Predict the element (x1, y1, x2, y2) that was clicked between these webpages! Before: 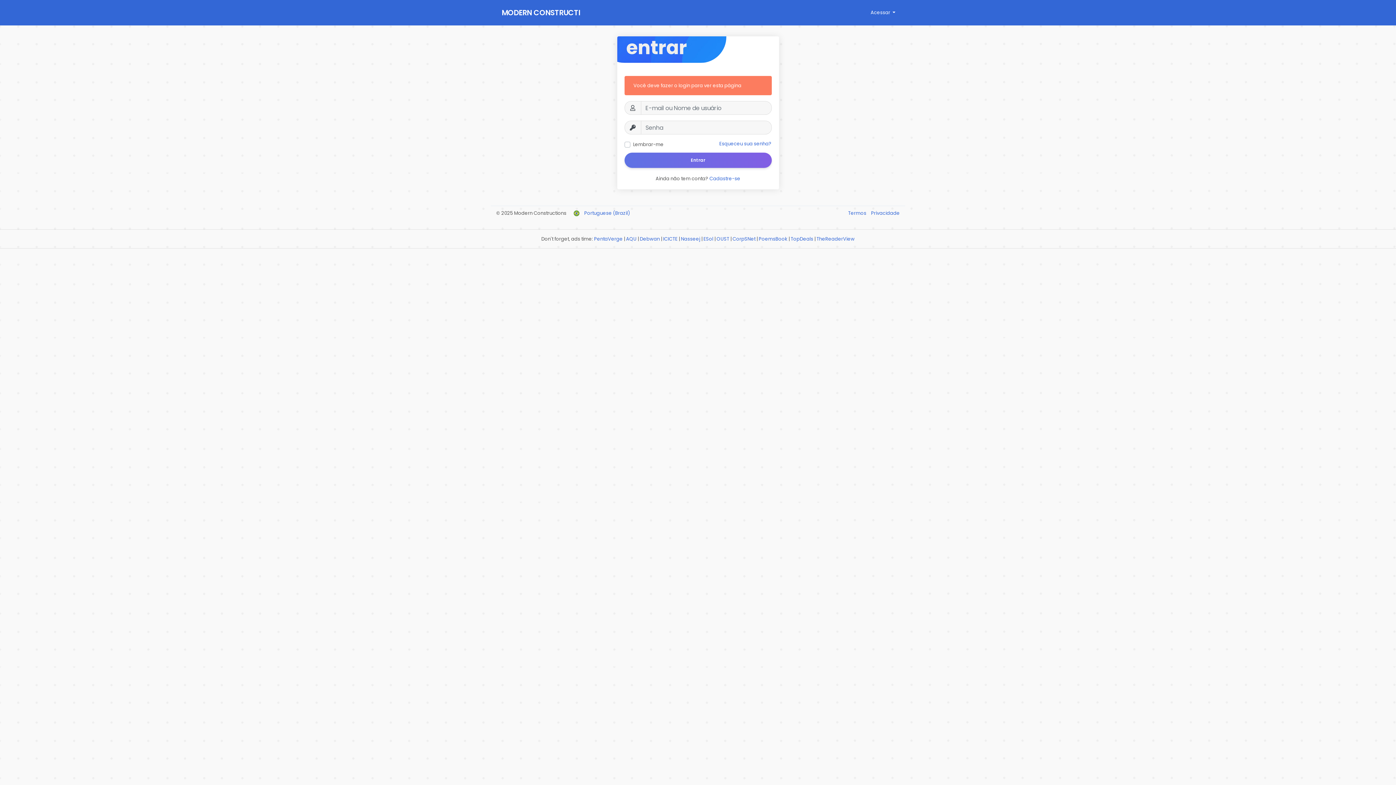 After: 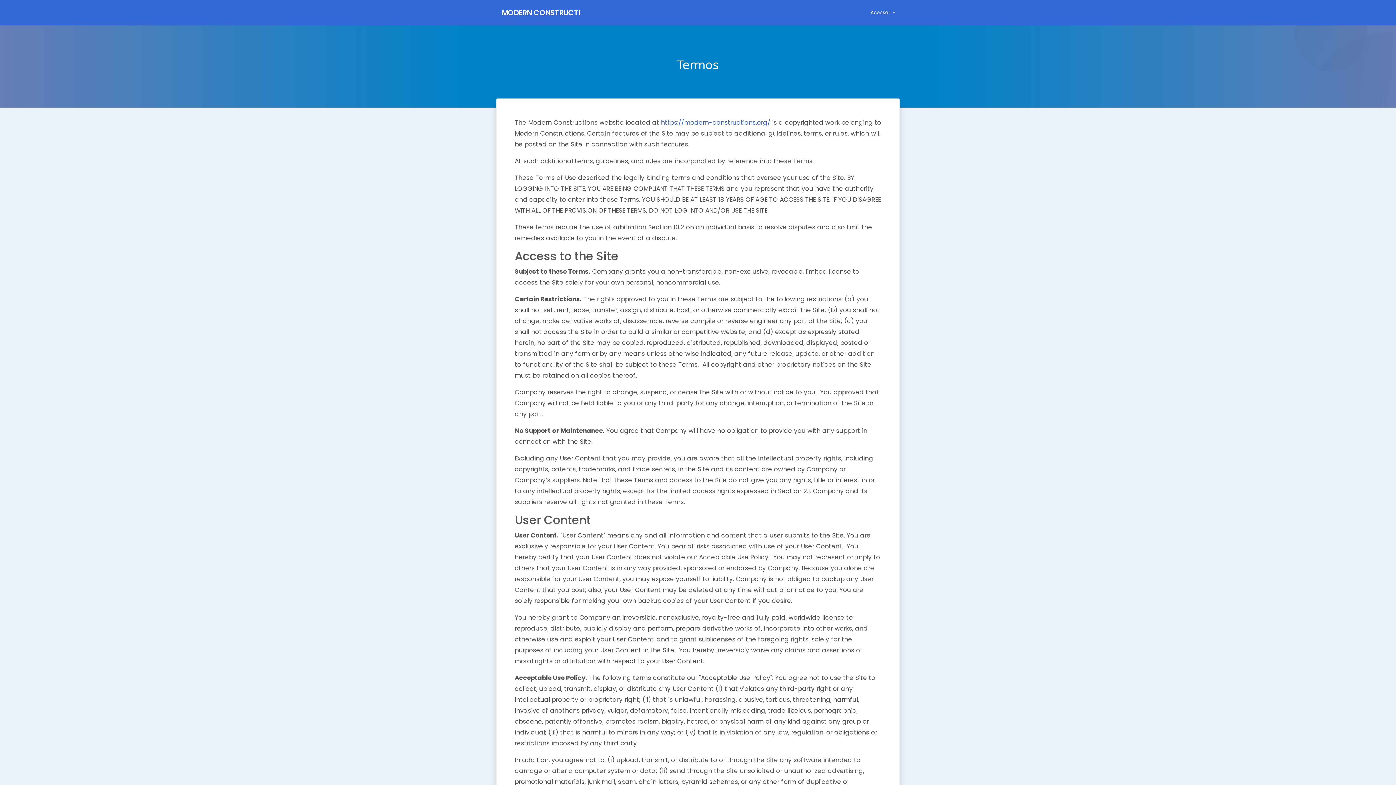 Action: label: Termos  bbox: (848, 209, 867, 216)